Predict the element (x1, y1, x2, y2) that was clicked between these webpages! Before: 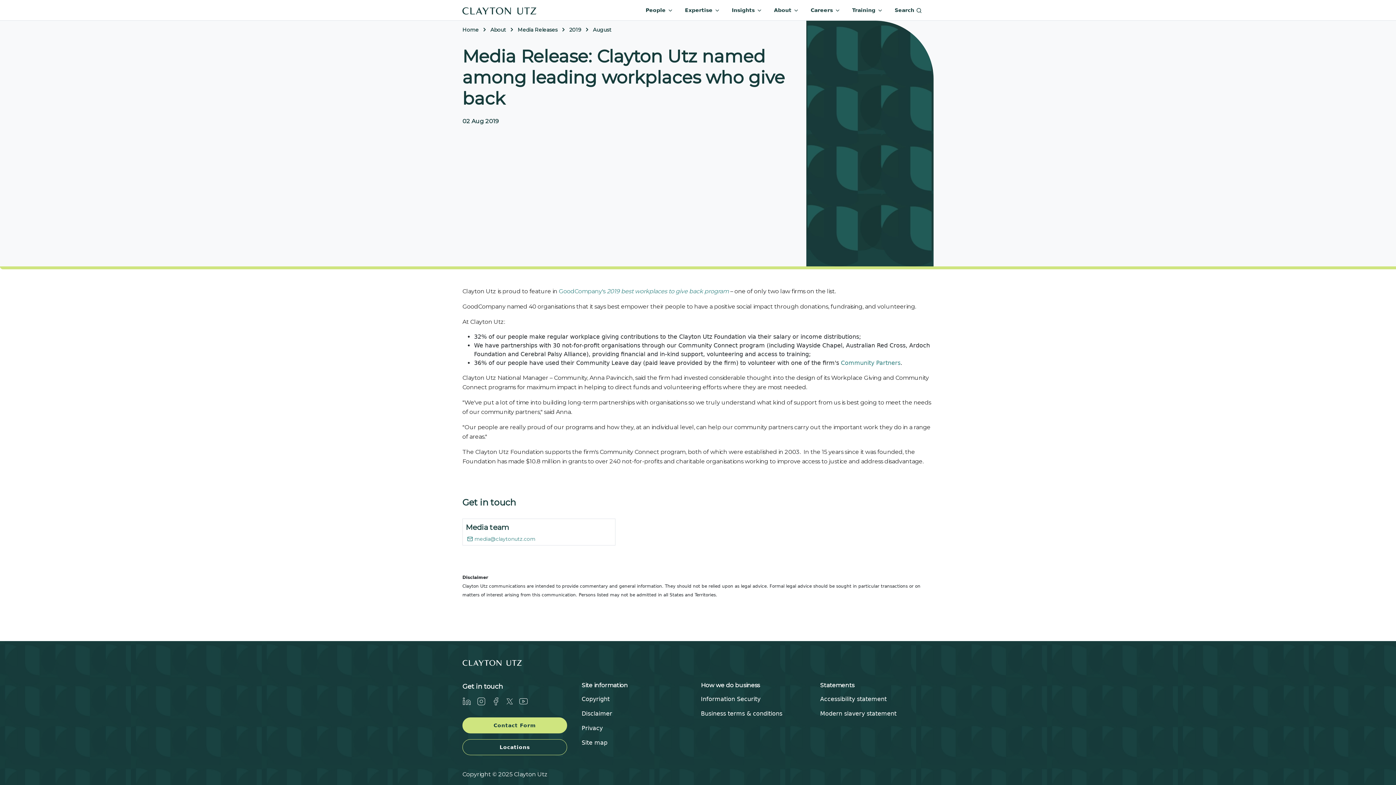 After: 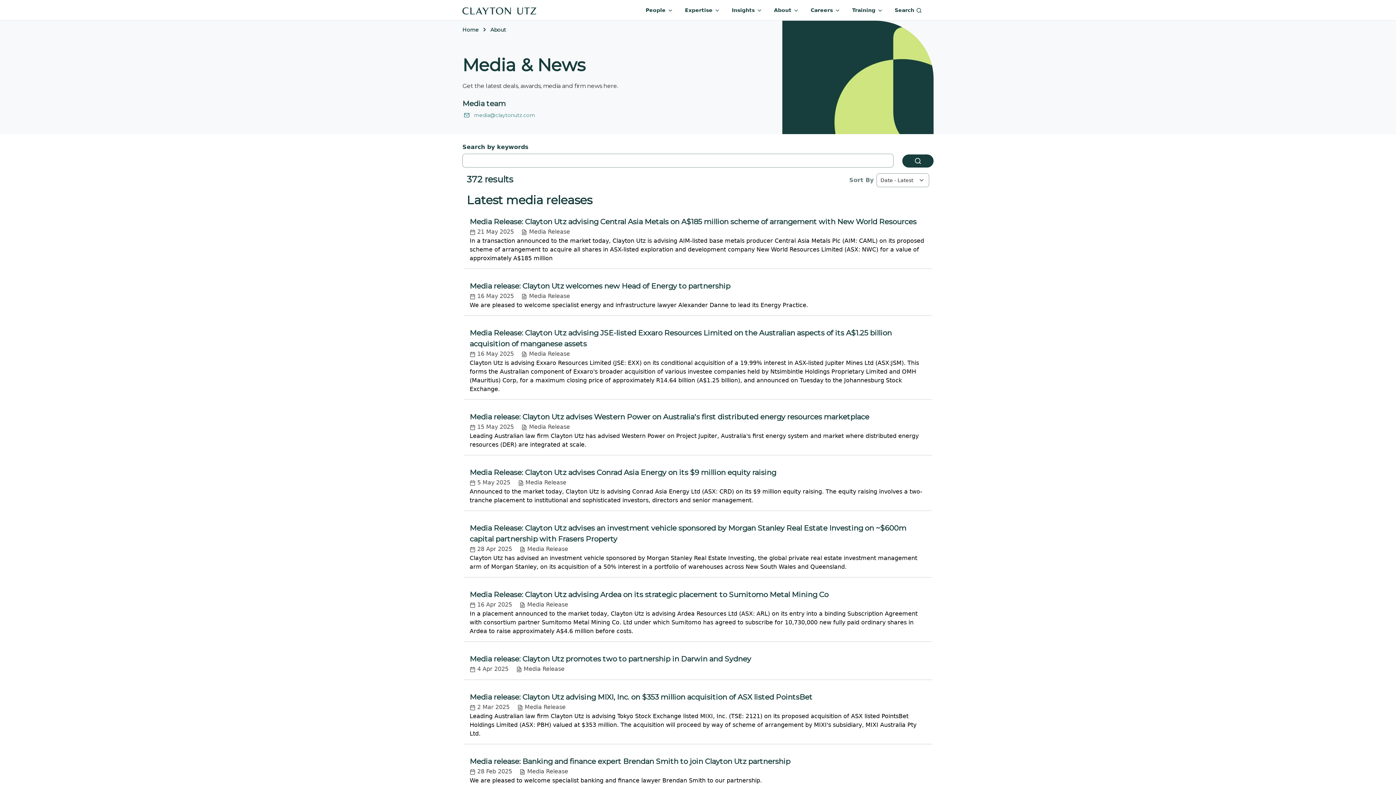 Action: bbox: (517, 26, 557, 33) label: Media Releases